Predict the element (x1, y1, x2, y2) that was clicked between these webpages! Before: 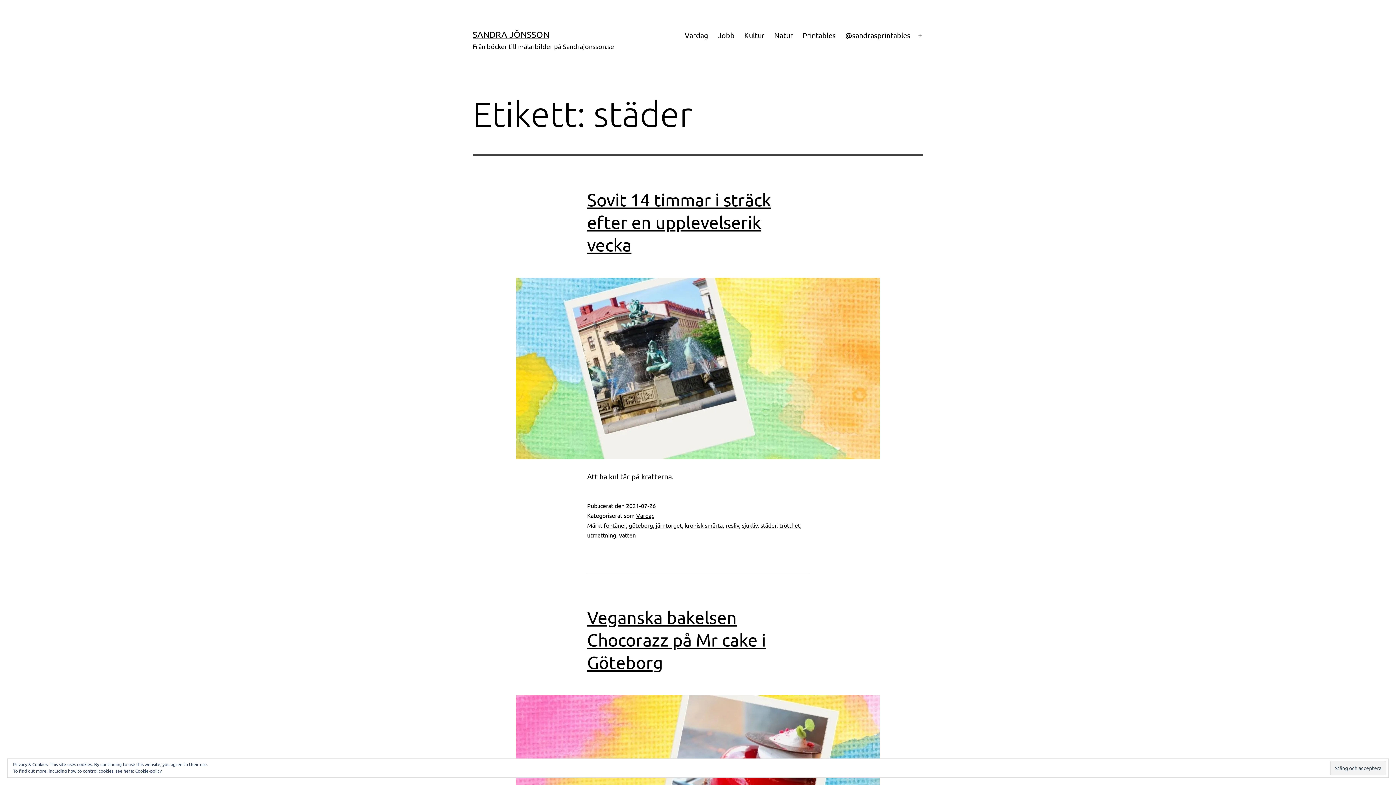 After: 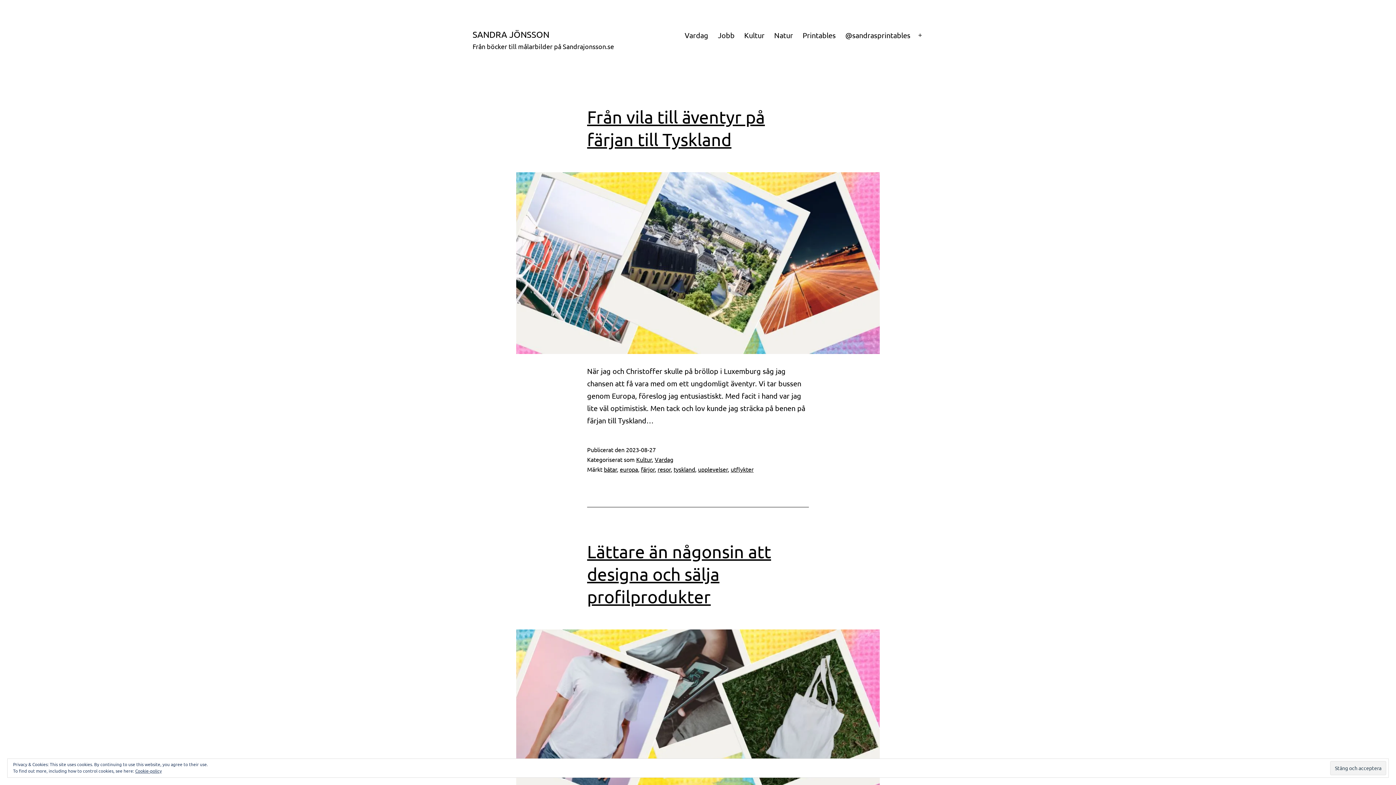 Action: bbox: (472, 29, 549, 39) label: SANDRA JÖNSSON